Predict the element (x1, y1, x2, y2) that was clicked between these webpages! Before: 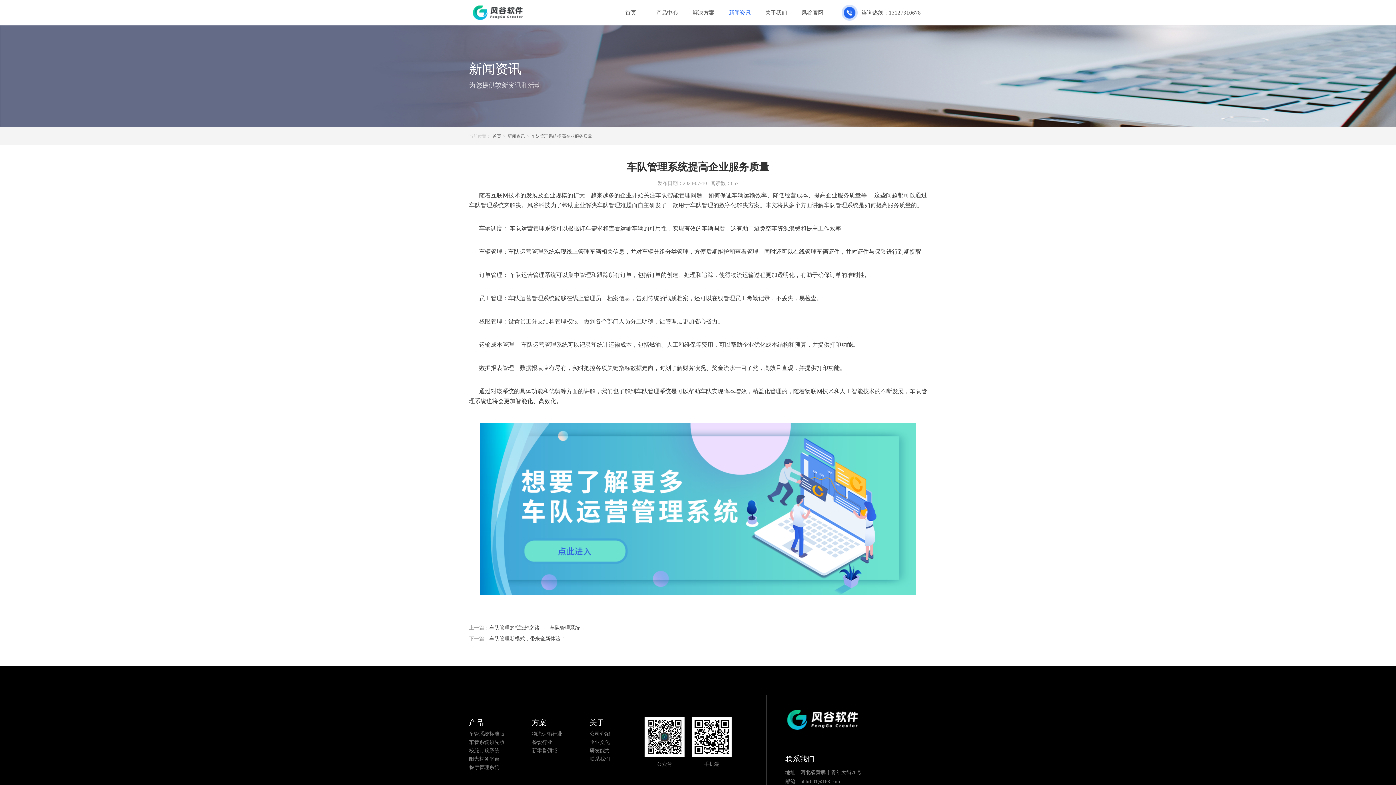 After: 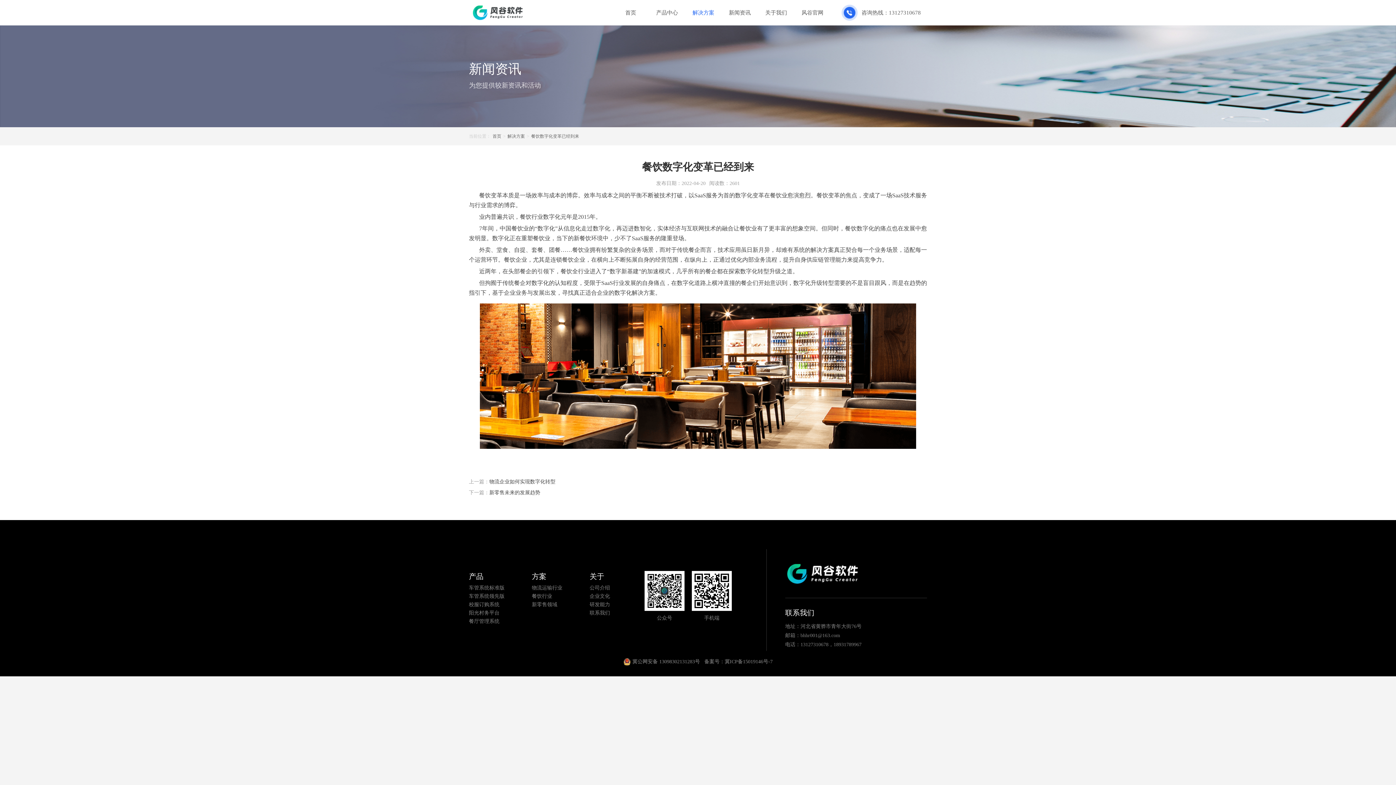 Action: label: 餐饮行业 bbox: (532, 738, 562, 746)